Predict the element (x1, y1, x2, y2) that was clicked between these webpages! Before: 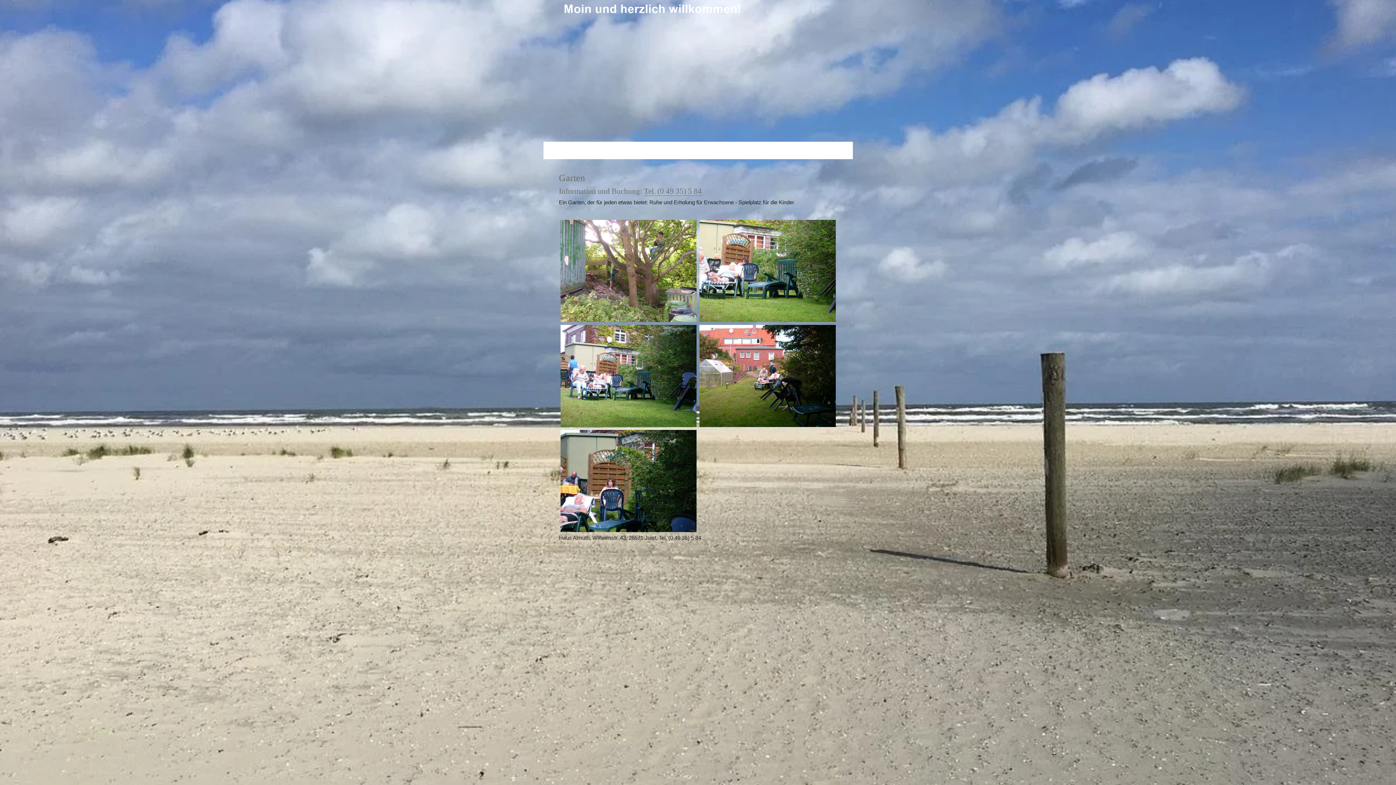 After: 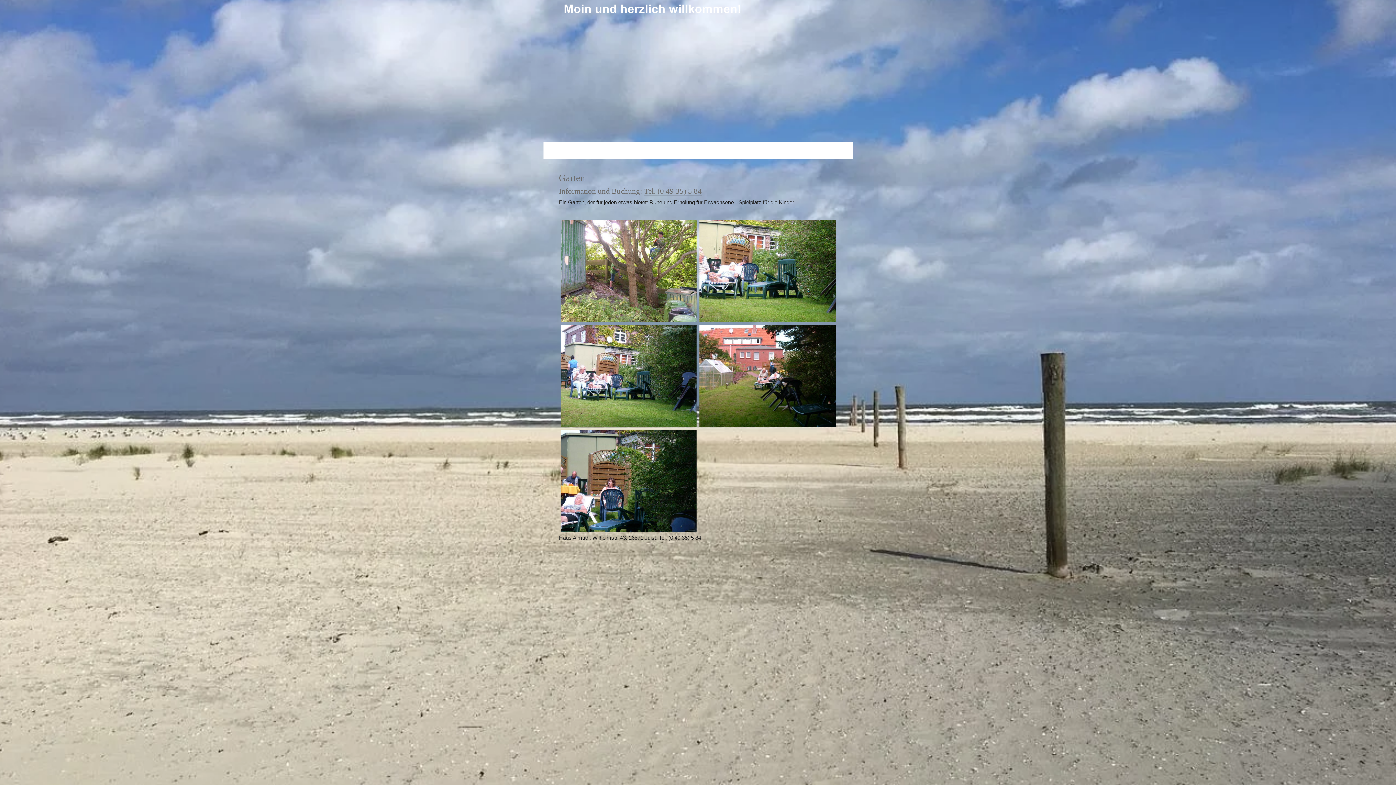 Action: bbox: (644, 186, 702, 196) label: Tel. (0 49 35) 5 84